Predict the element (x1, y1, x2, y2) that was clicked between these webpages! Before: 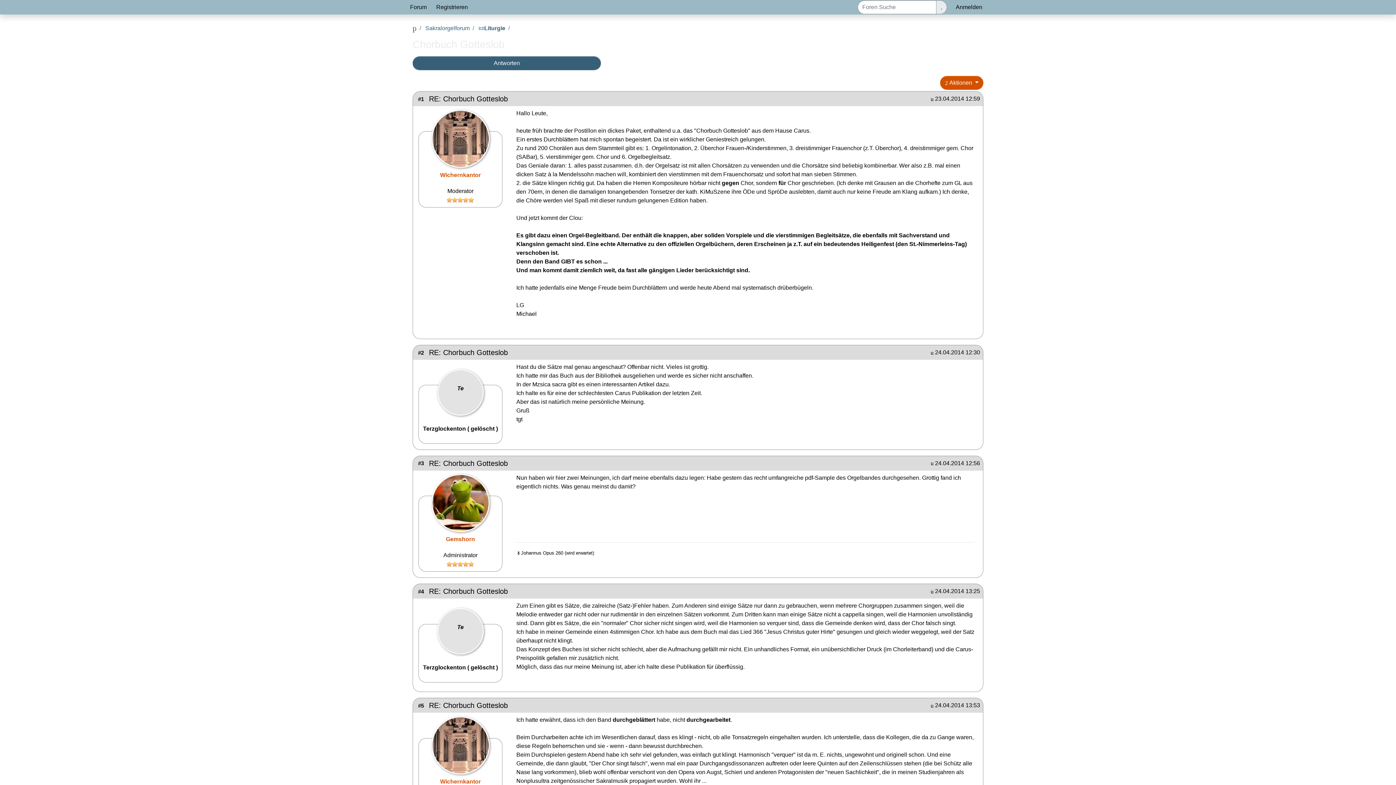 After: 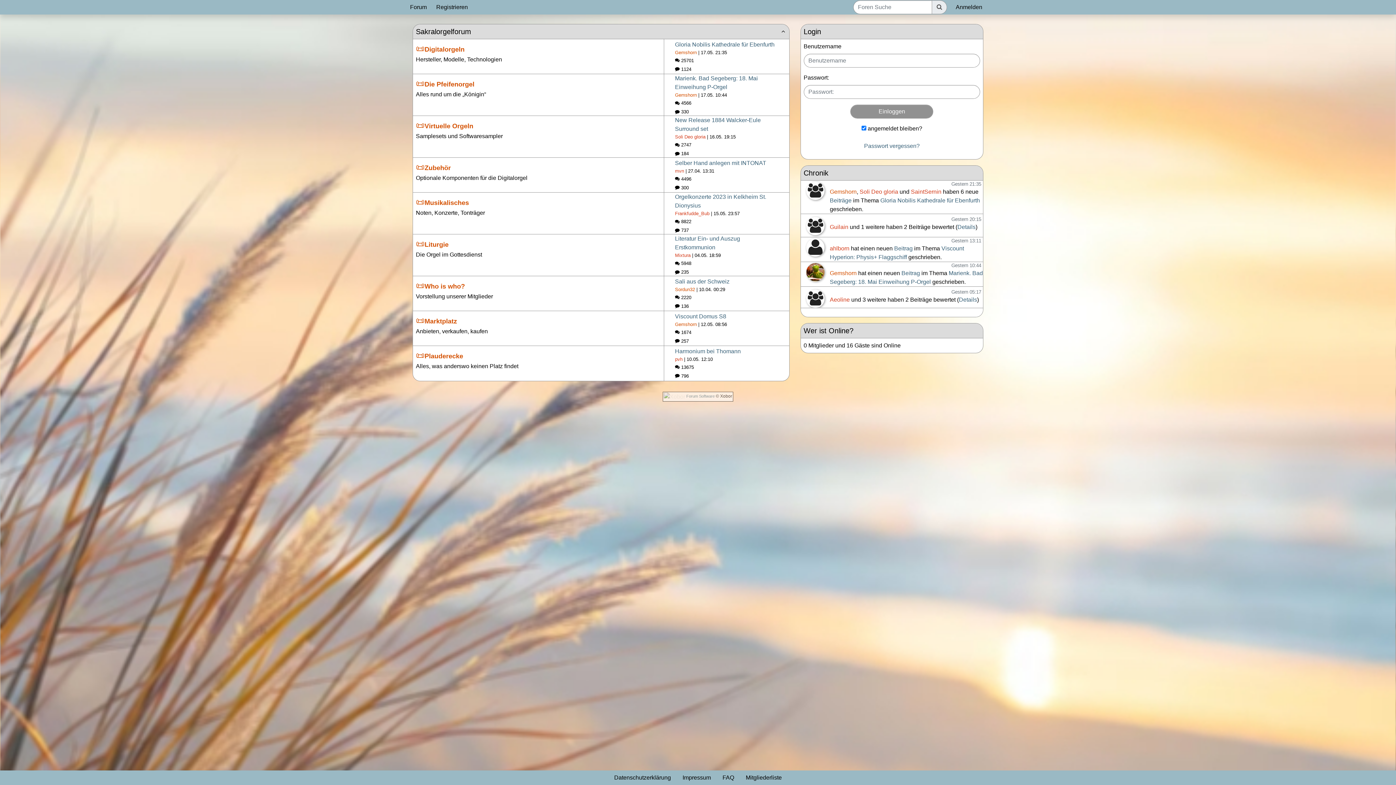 Action: label: Sakralorgelforum bbox: (425, 25, 469, 31)